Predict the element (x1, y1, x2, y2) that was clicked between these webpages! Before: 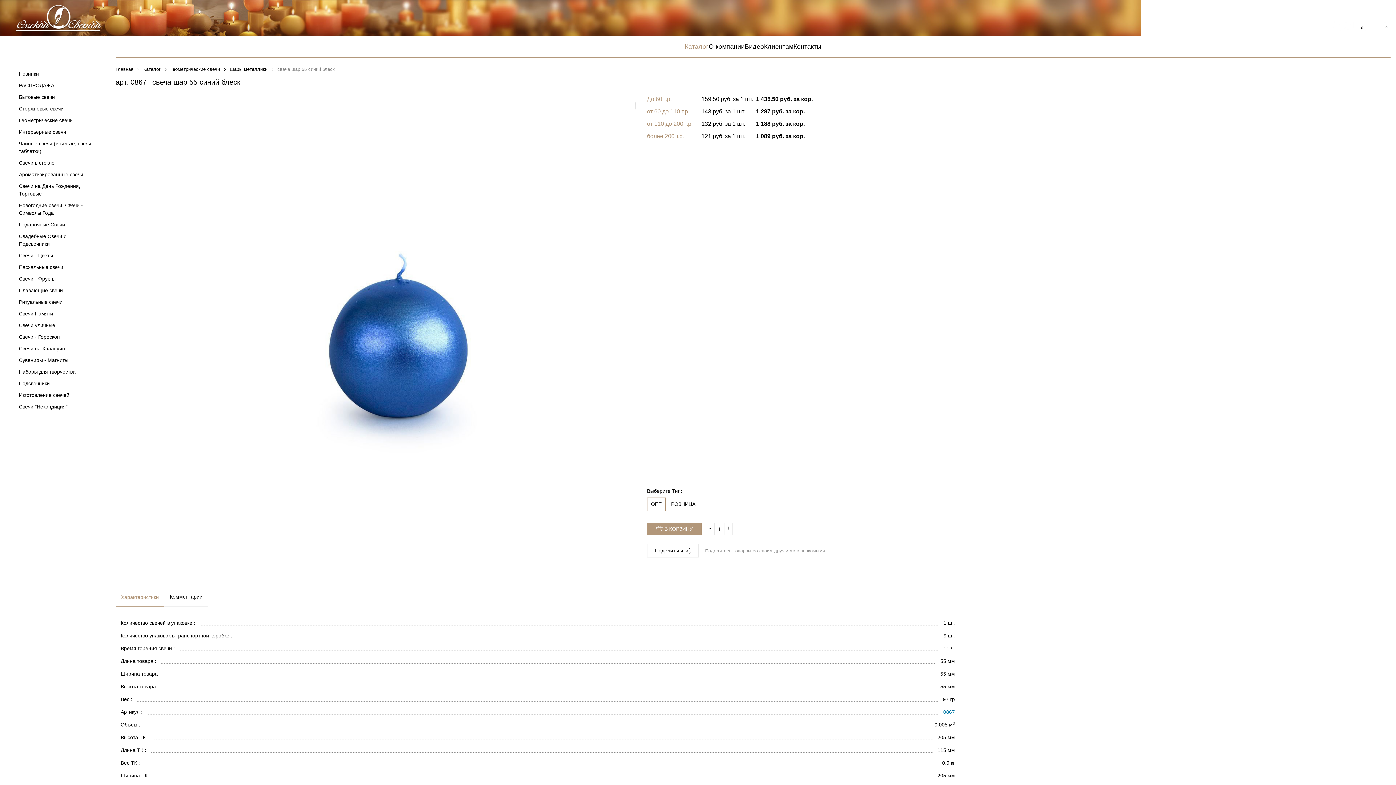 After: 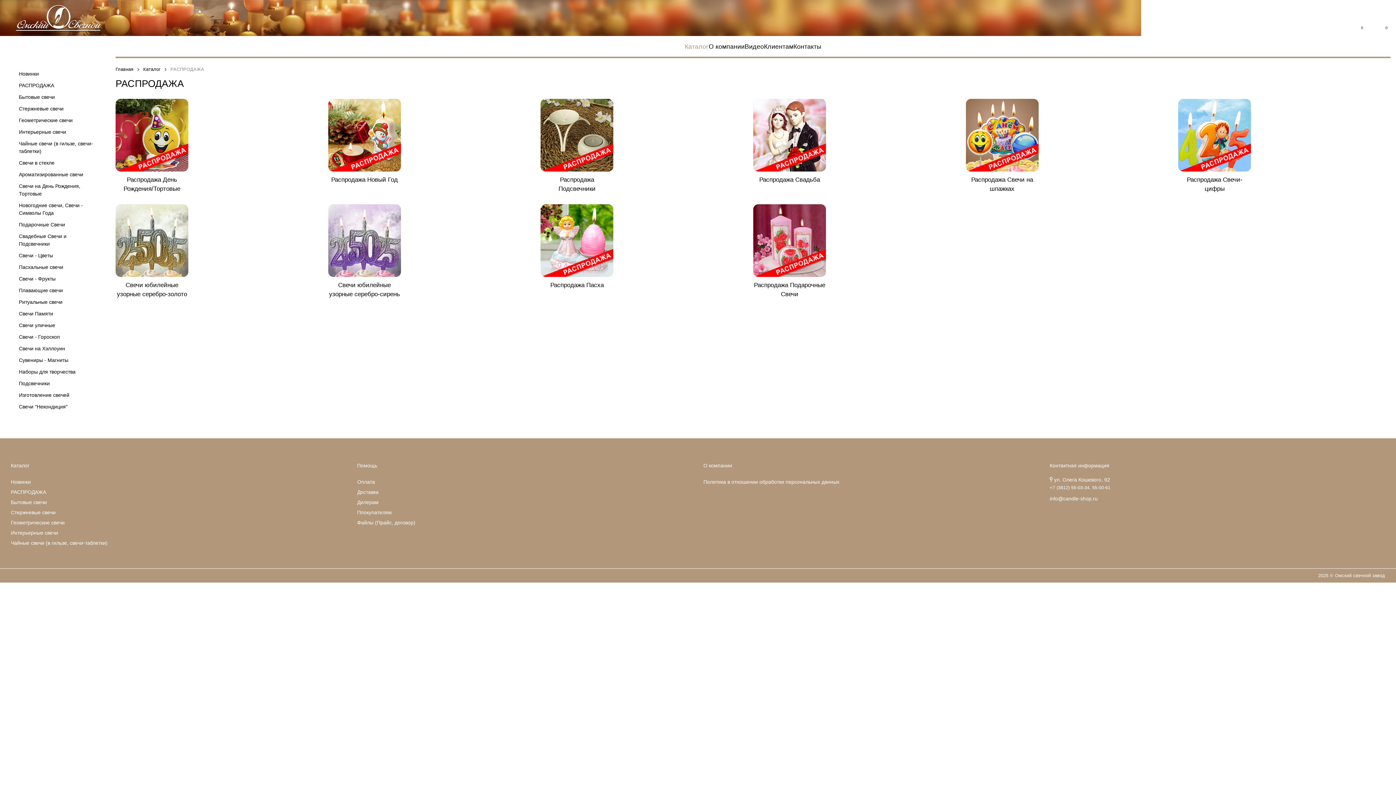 Action: label: РАСПРОДАЖА bbox: (10, 79, 105, 91)